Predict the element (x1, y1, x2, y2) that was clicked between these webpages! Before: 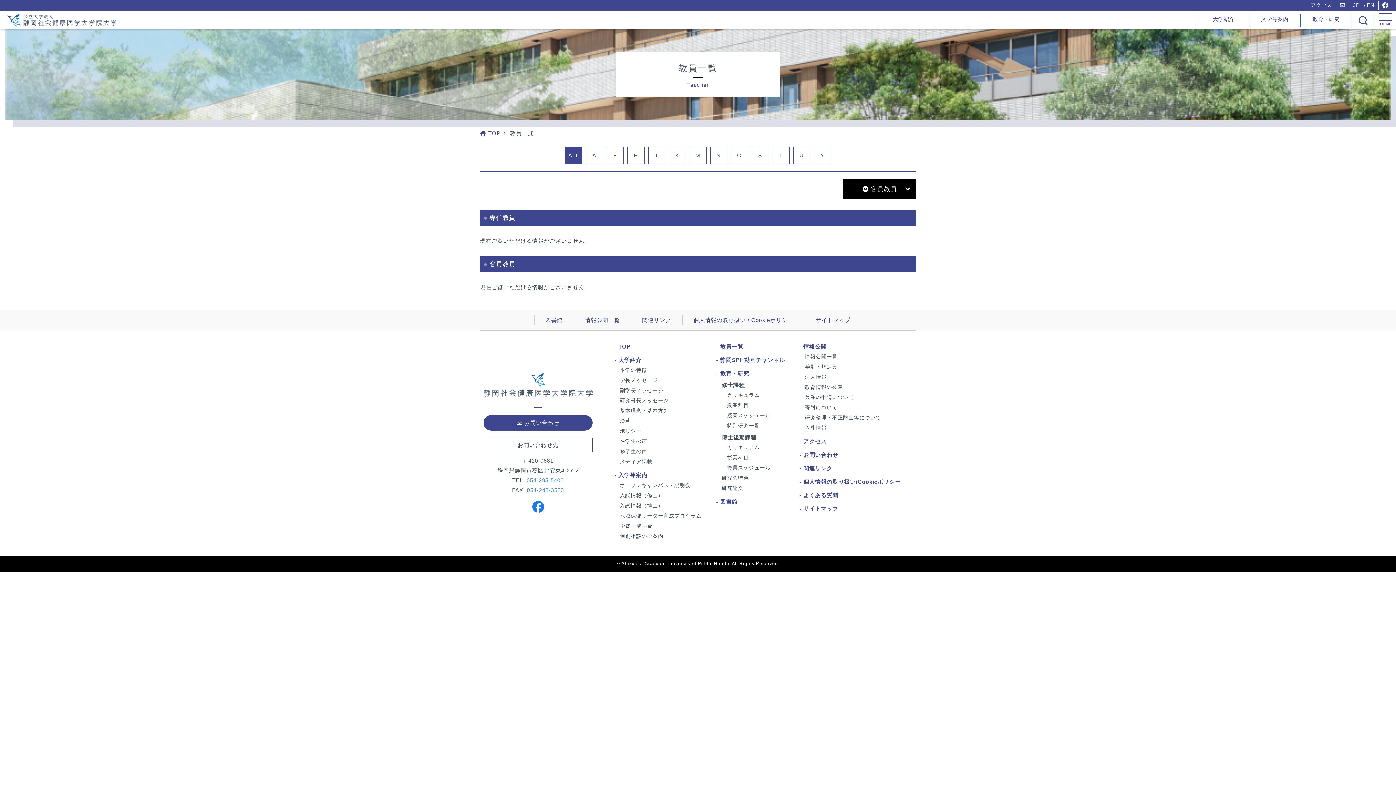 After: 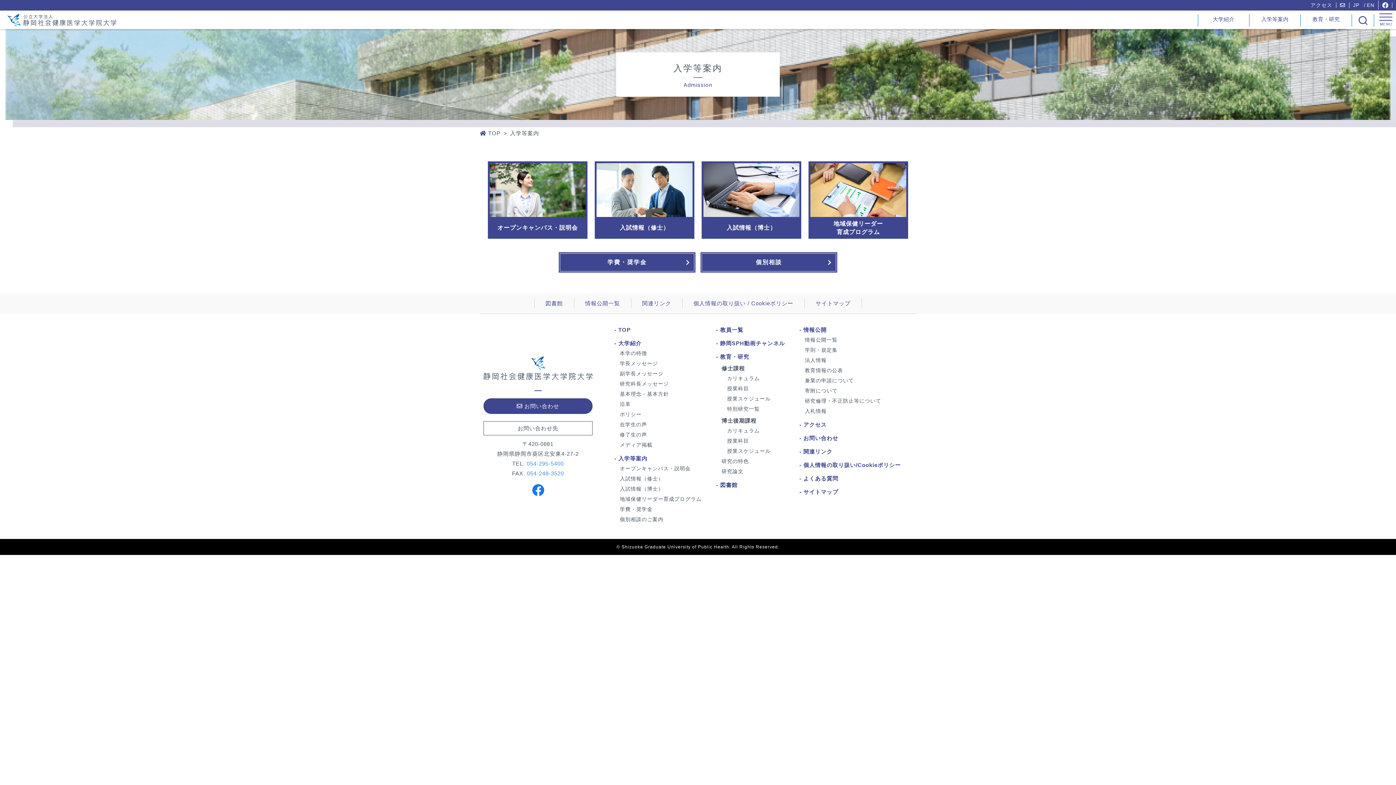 Action: label: 入学等案内 bbox: (1249, 14, 1300, 24)